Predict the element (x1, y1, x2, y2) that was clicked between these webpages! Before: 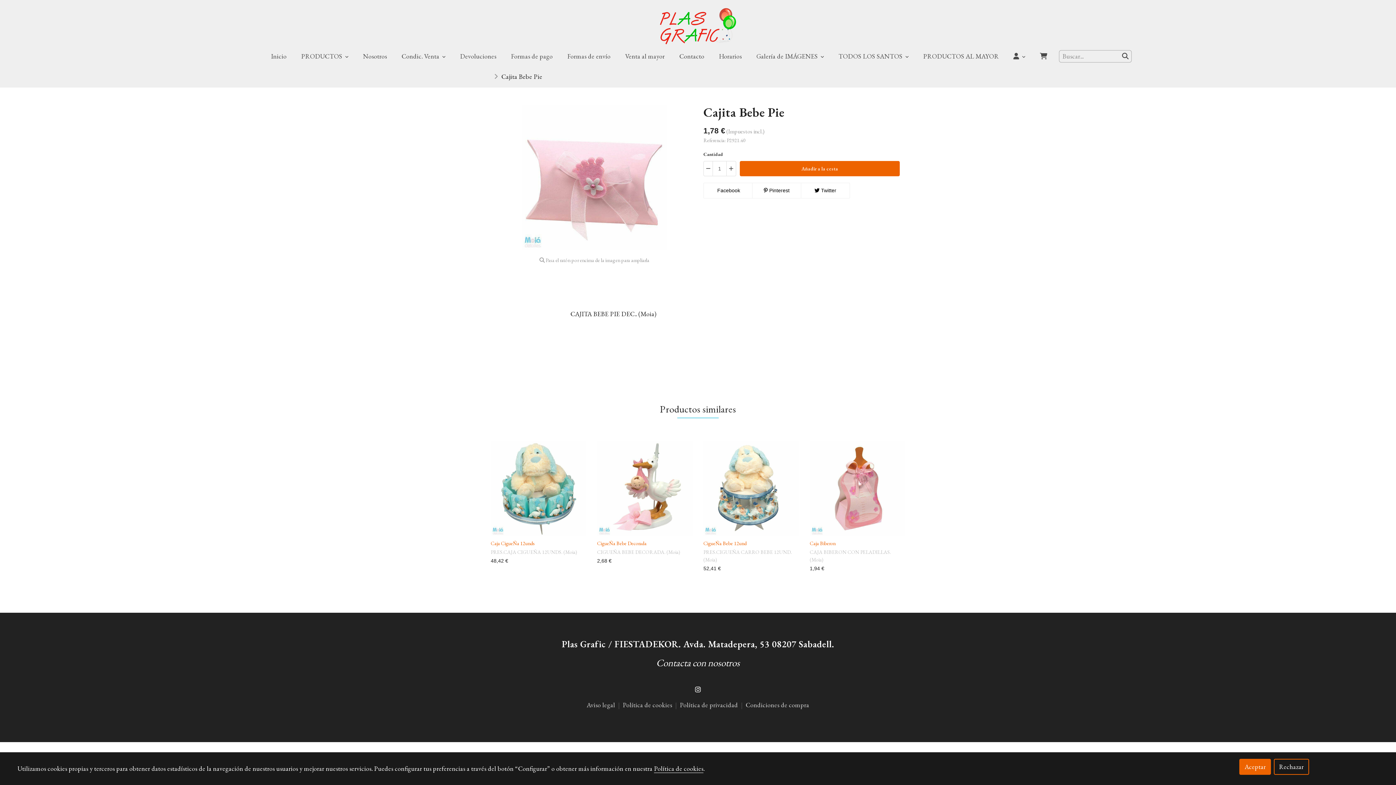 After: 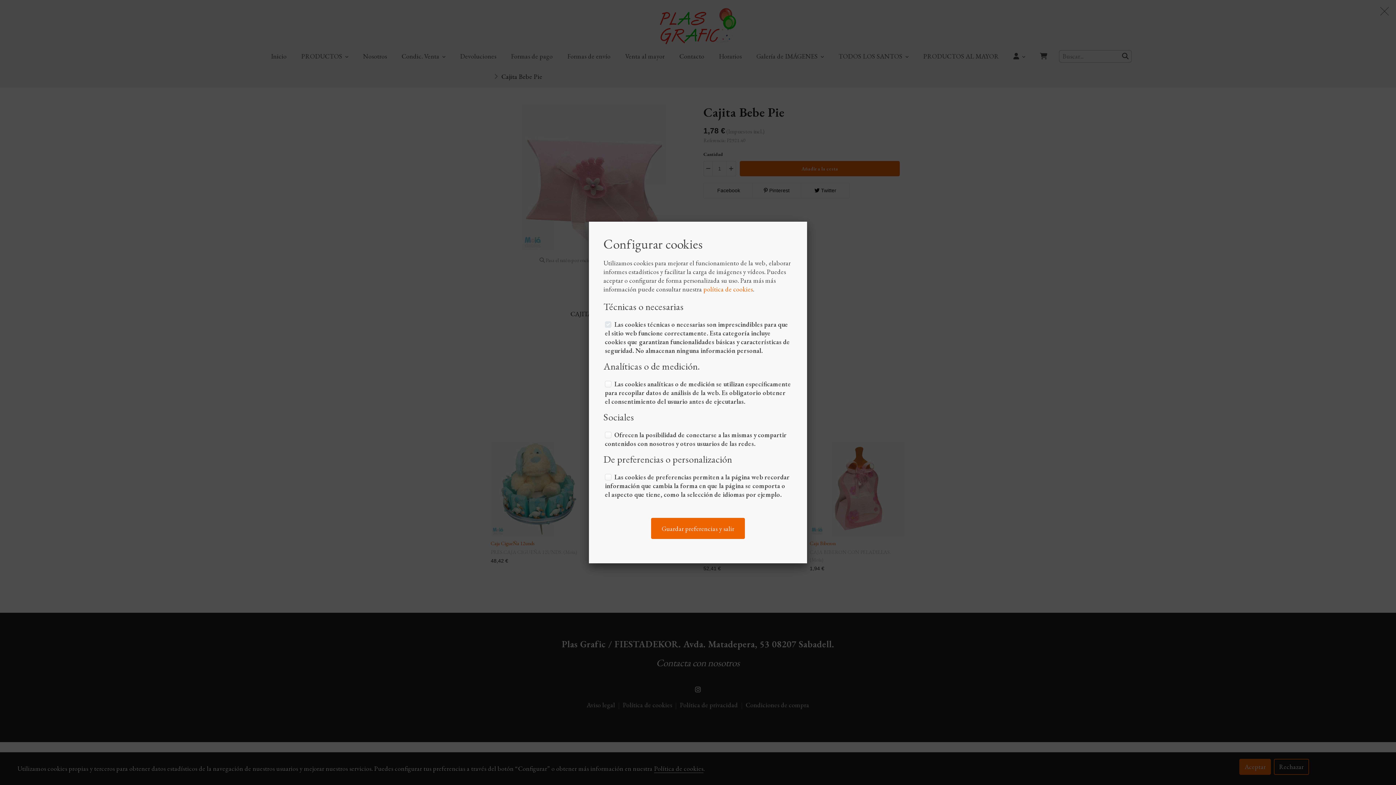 Action: label: Política de cookies  bbox: (622, 700, 673, 709)